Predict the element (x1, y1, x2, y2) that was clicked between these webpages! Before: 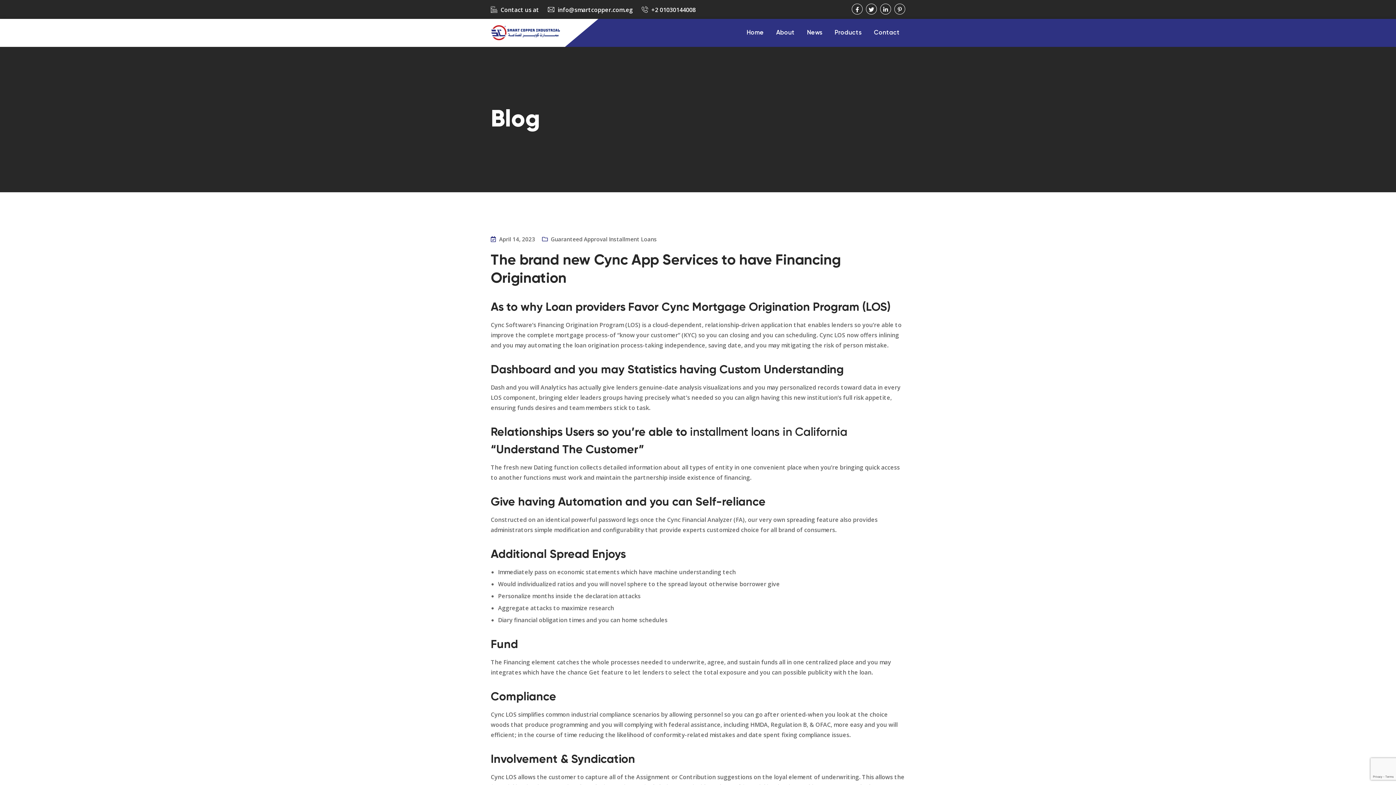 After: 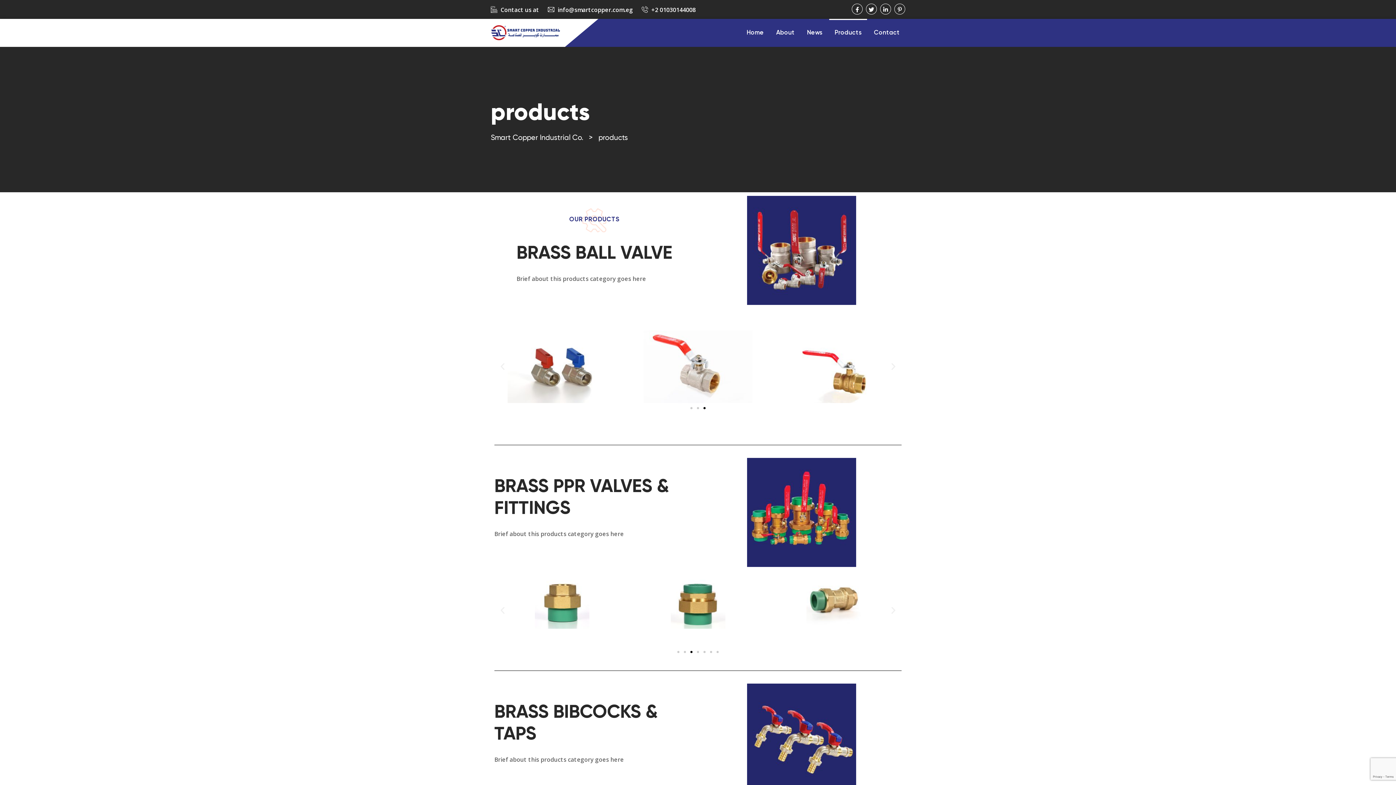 Action: label: Products bbox: (829, 18, 867, 46)